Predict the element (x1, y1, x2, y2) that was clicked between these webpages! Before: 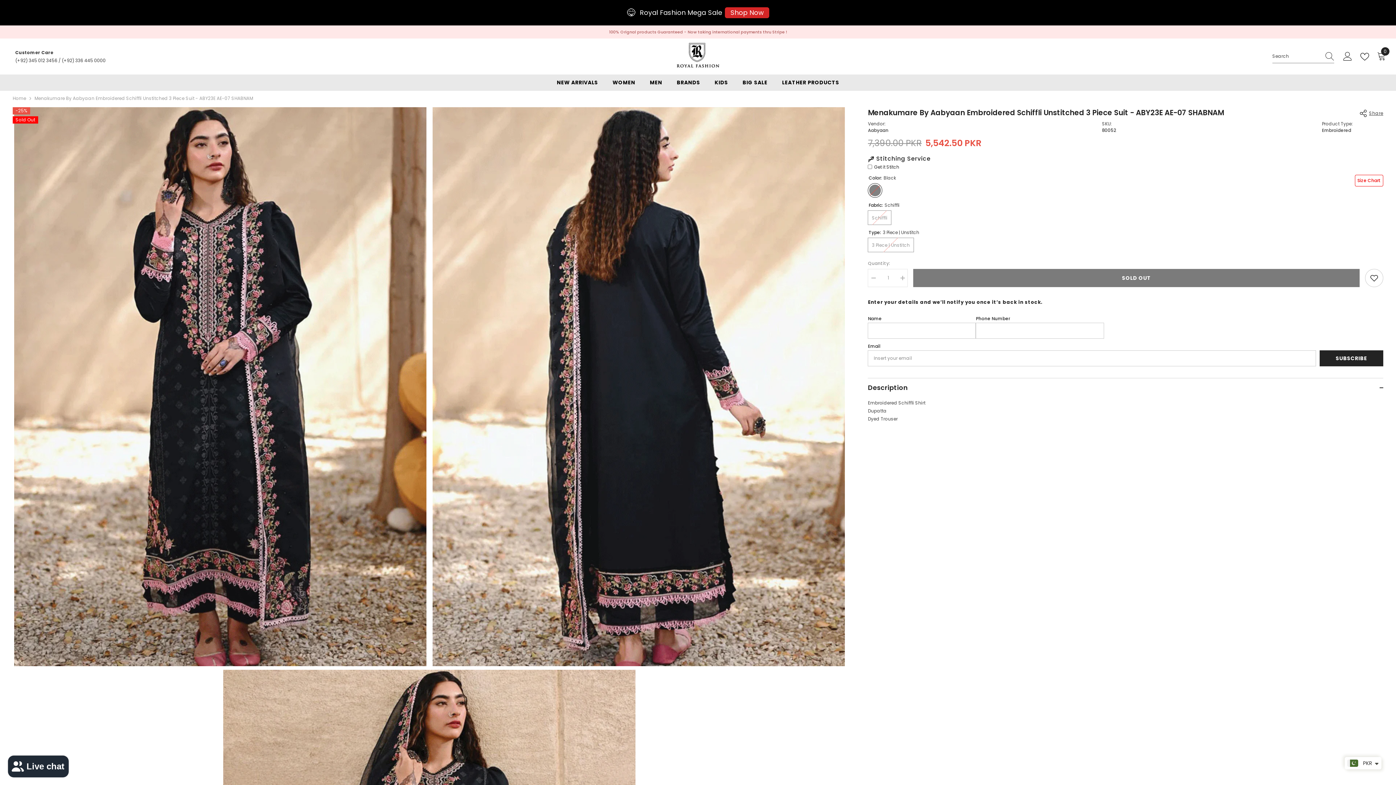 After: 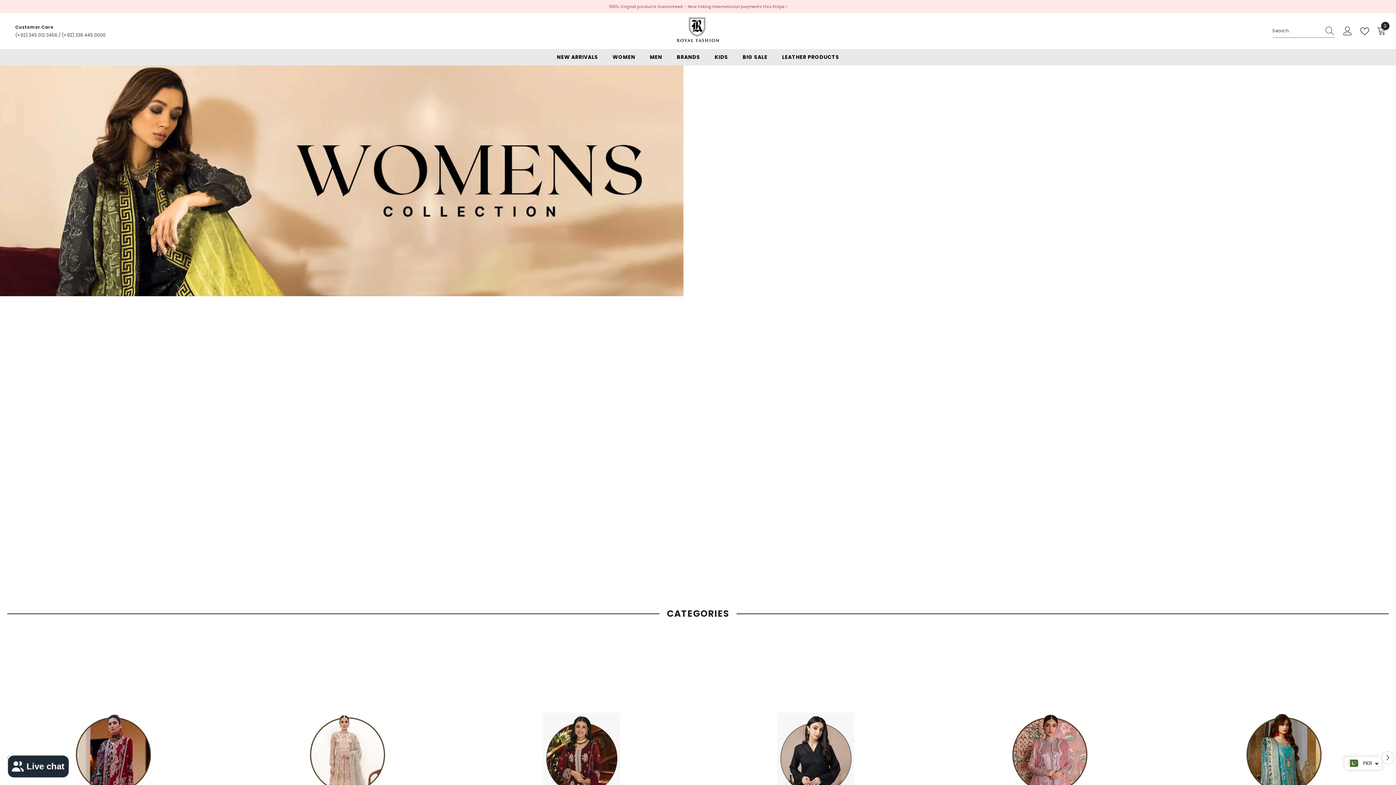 Action: label: WOMEN bbox: (605, 78, 642, 90)